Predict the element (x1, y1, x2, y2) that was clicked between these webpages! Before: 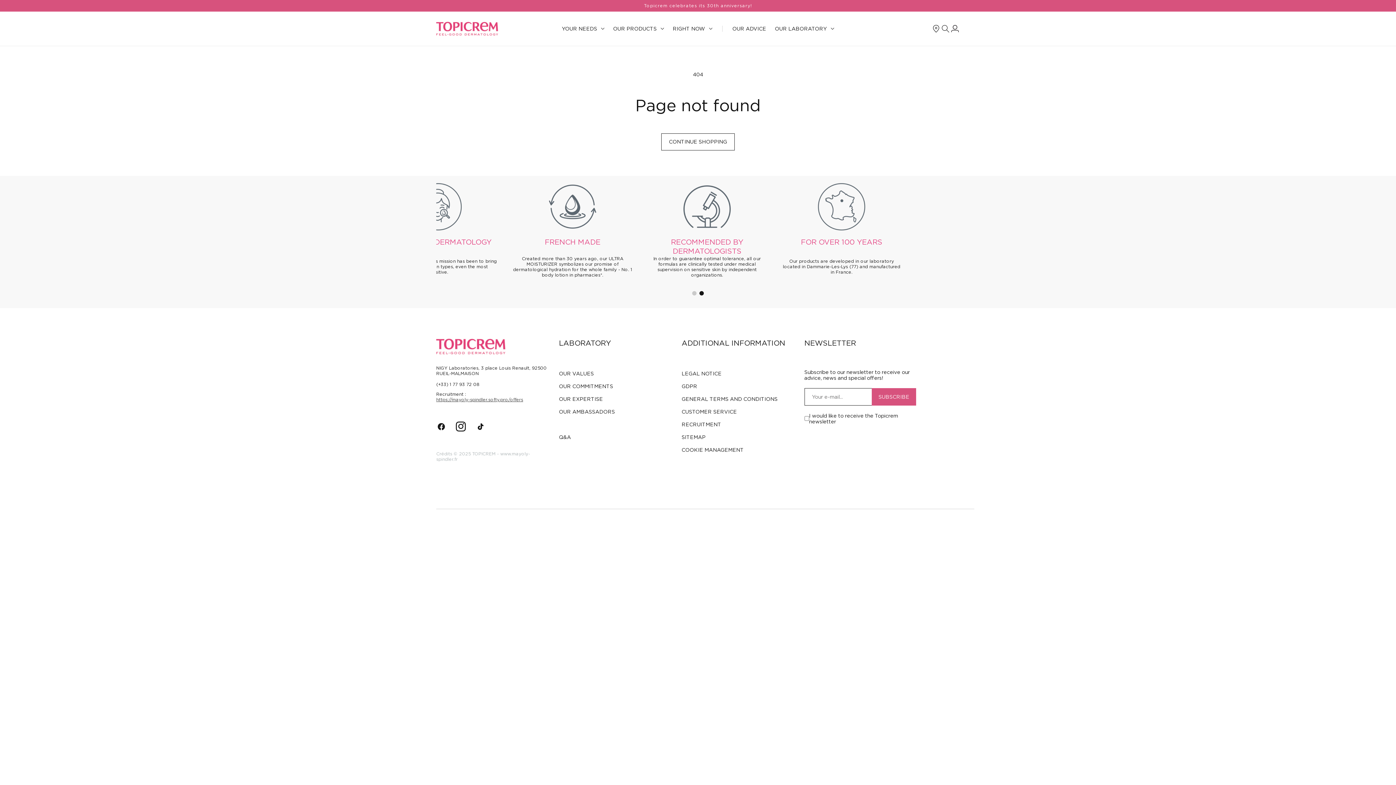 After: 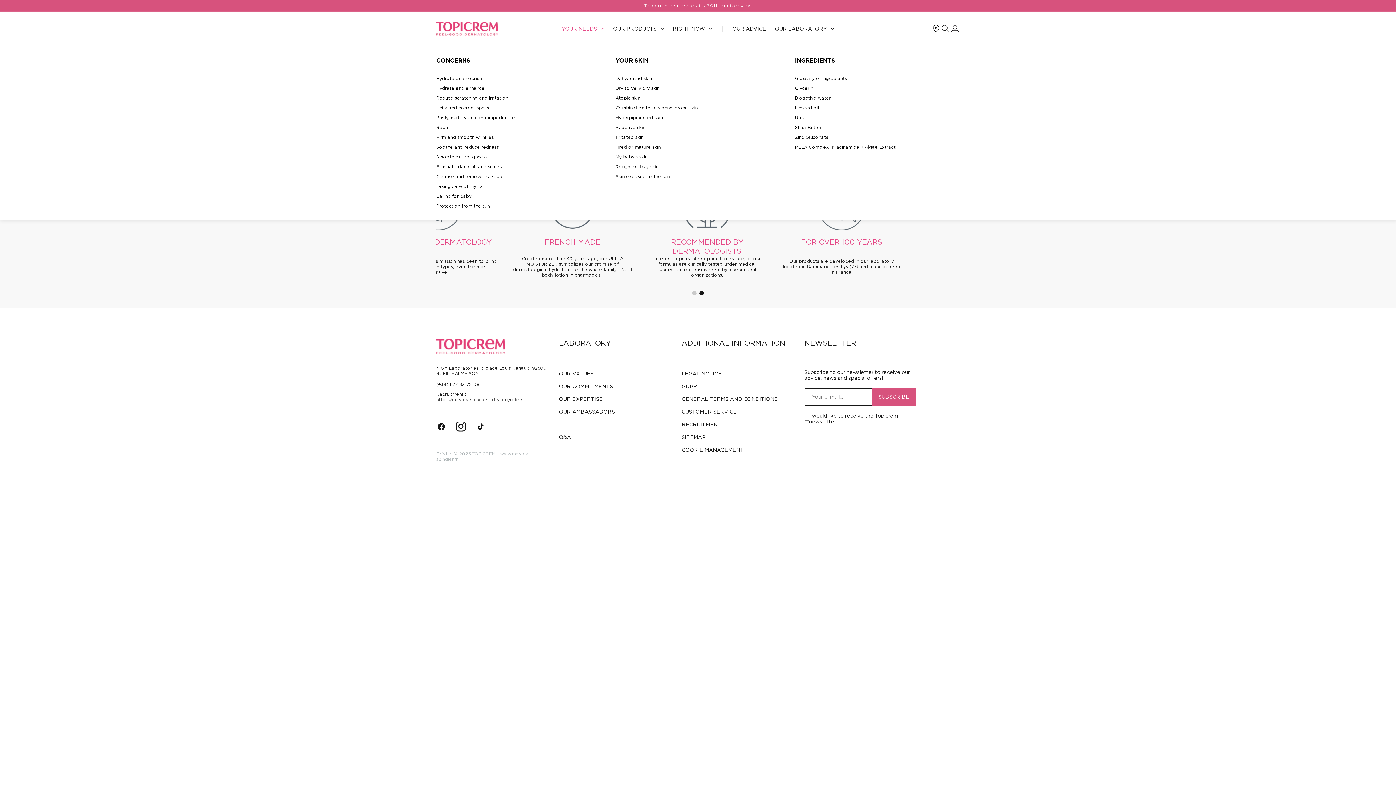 Action: label: YOUR NEEDS bbox: (557, 21, 608, 36)